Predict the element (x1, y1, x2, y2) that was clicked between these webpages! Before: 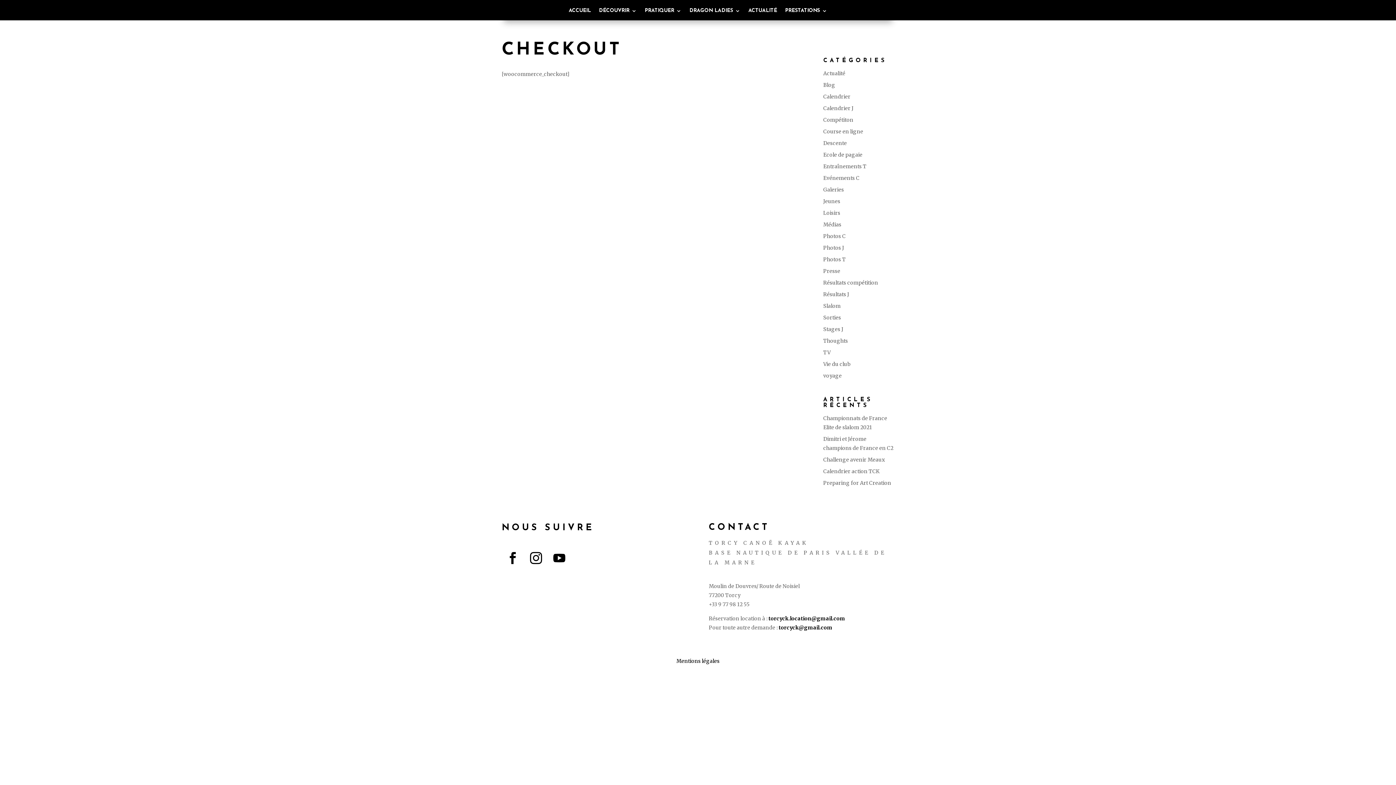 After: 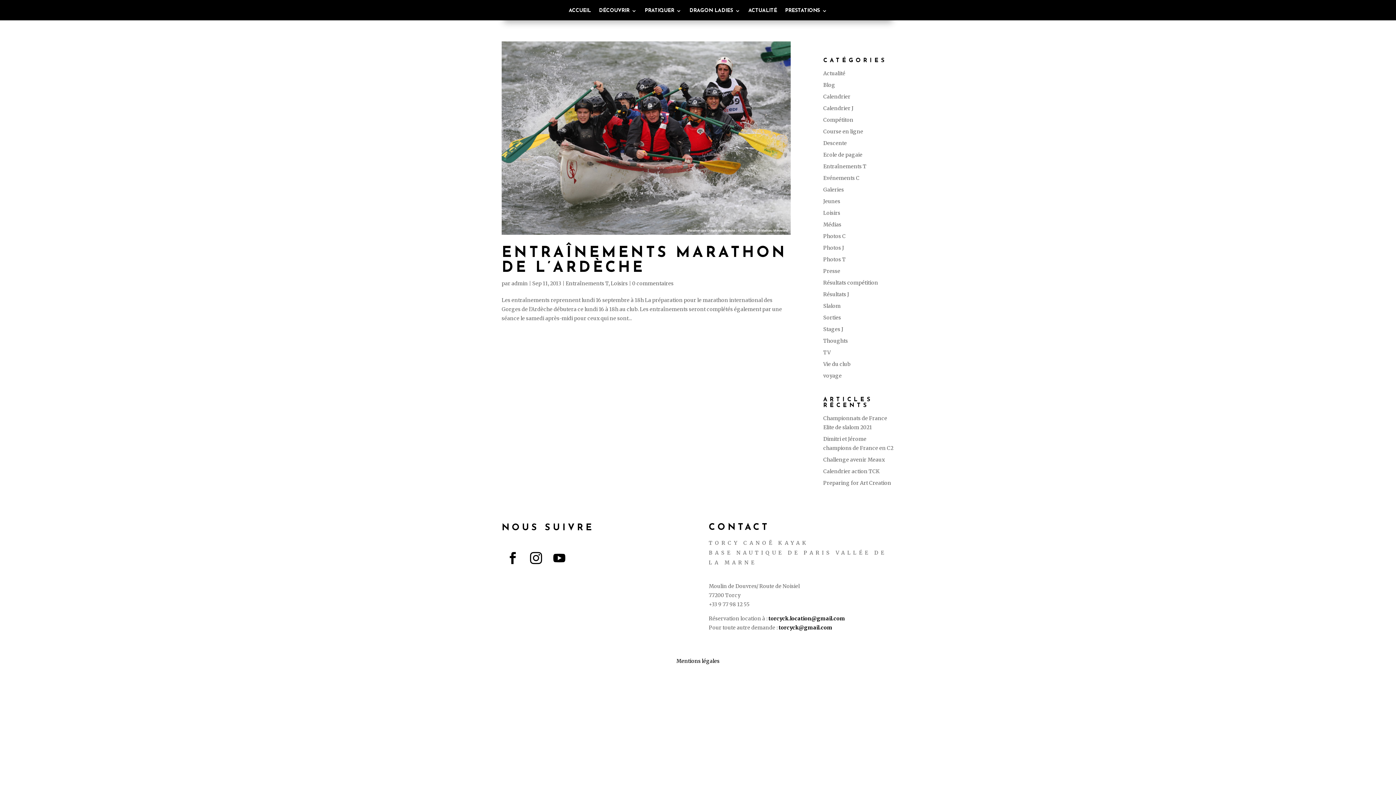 Action: bbox: (823, 163, 866, 169) label: Entraînements T